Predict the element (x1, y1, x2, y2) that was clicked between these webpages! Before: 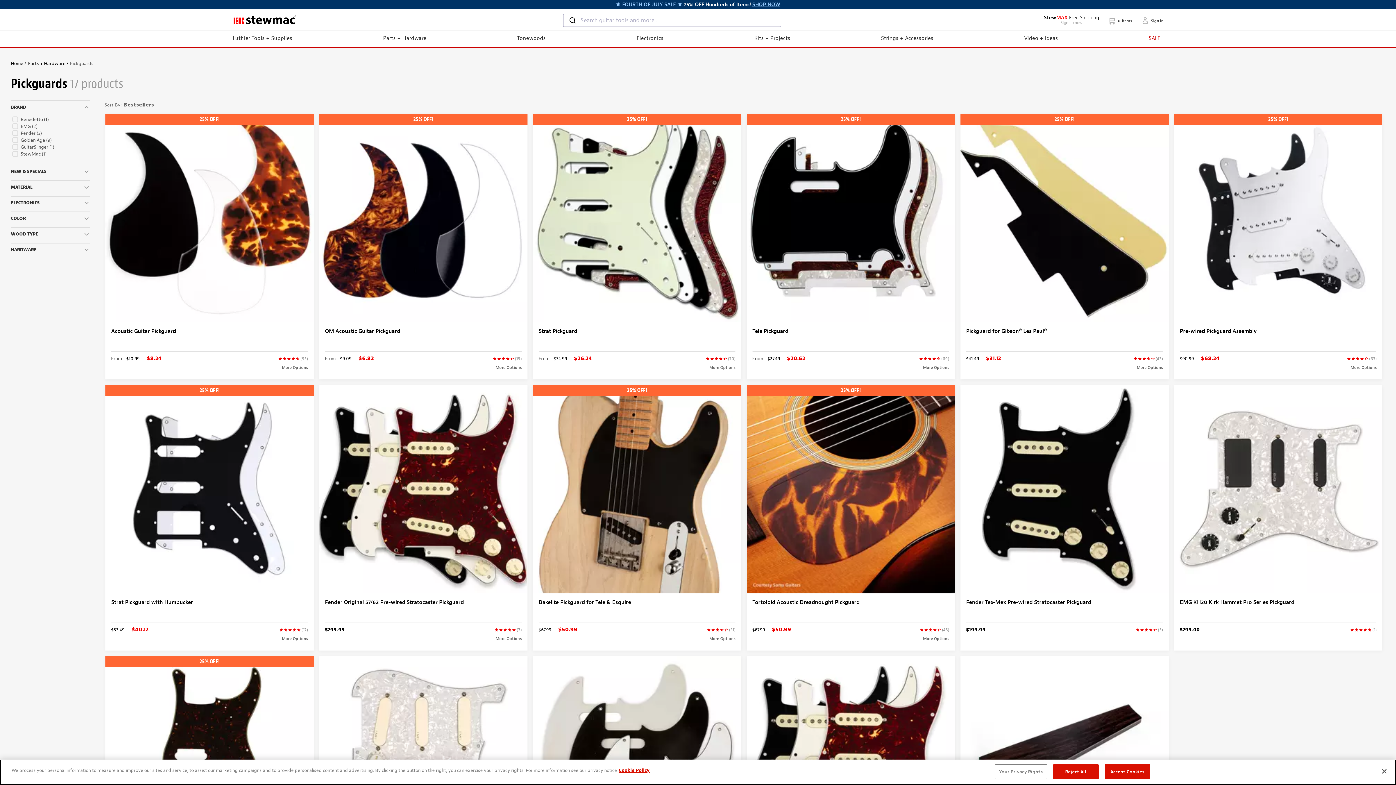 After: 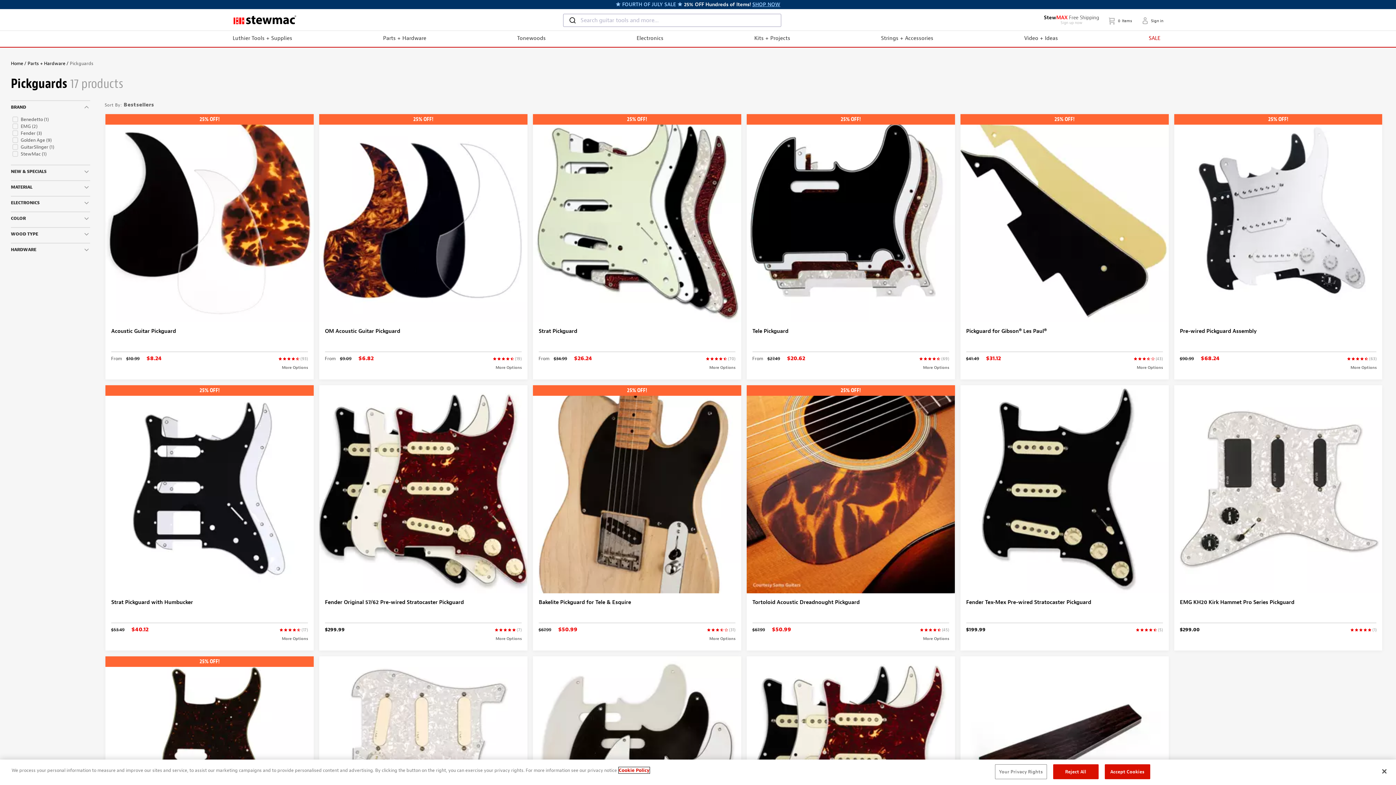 Action: bbox: (618, 767, 649, 773) label: More information about your privacy, opens in a new tab